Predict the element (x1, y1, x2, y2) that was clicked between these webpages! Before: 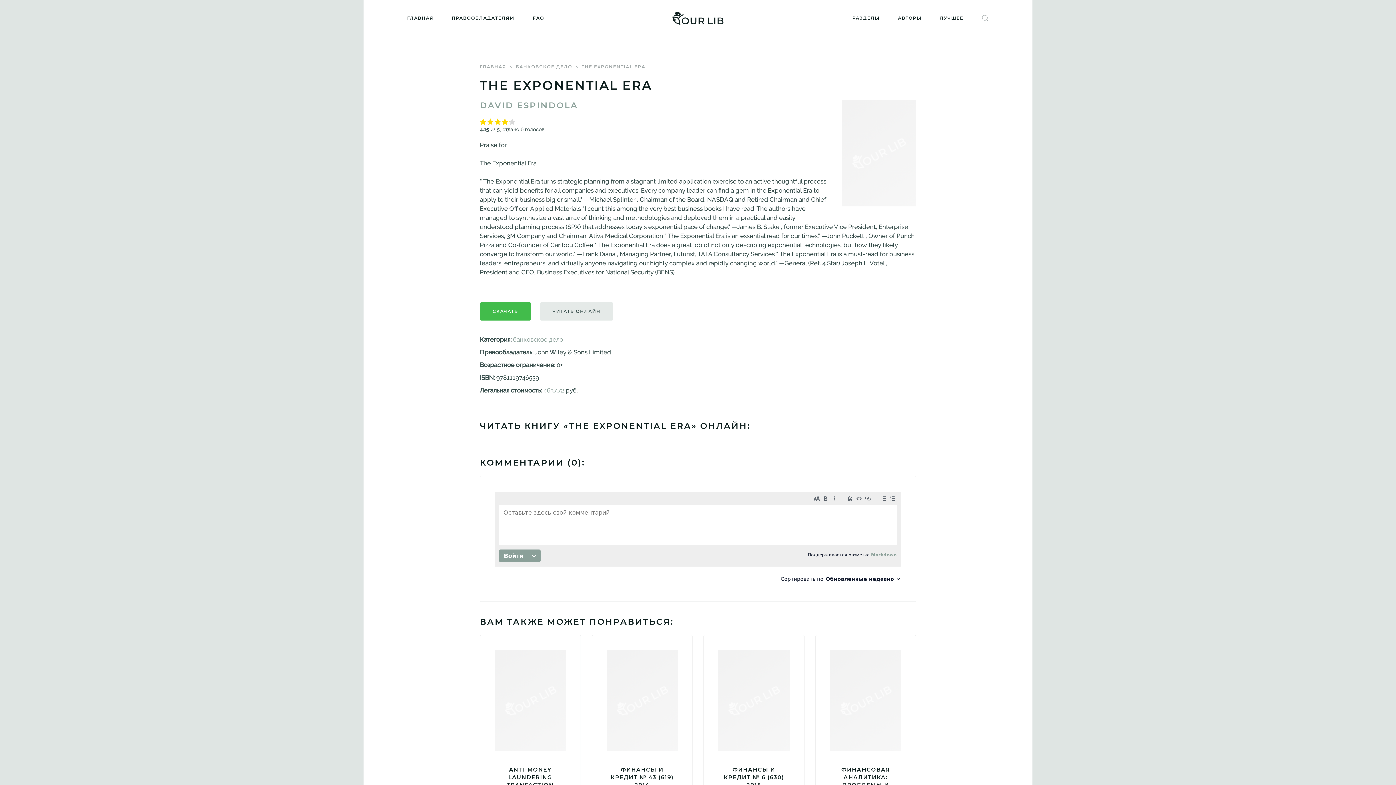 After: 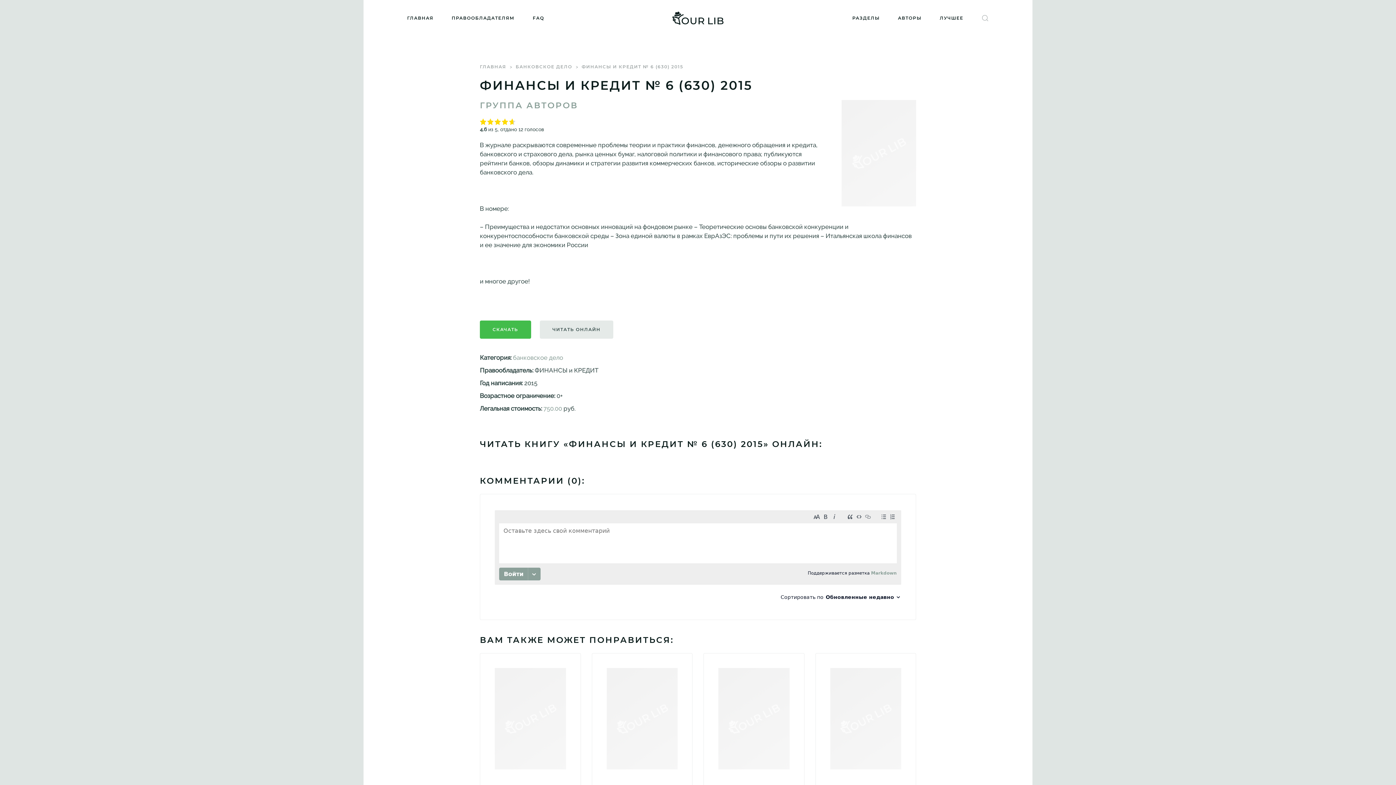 Action: bbox: (718, 696, 789, 802) label: ФИНАНСЫ И КРЕДИТ № 6 (630) 2015
ГРУППА АВТОРОВ